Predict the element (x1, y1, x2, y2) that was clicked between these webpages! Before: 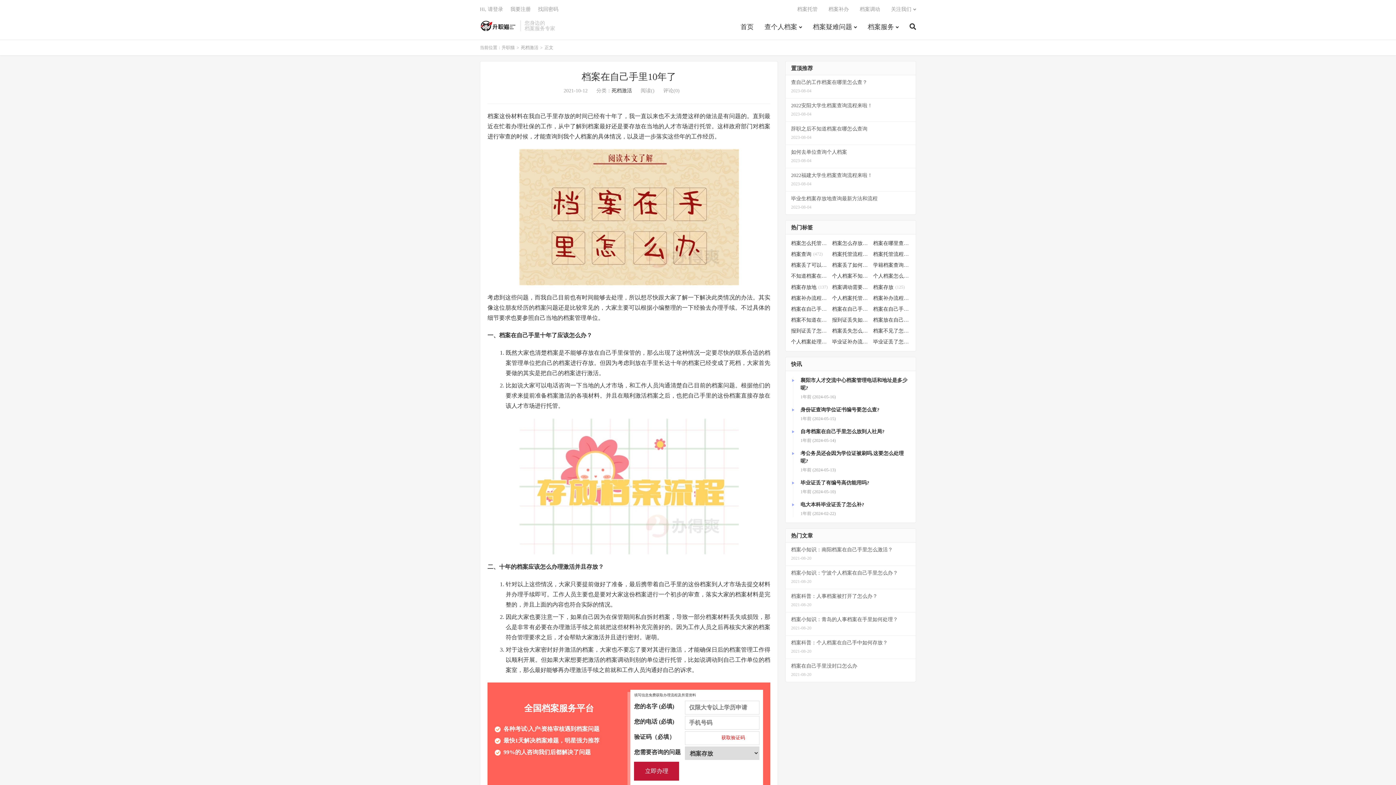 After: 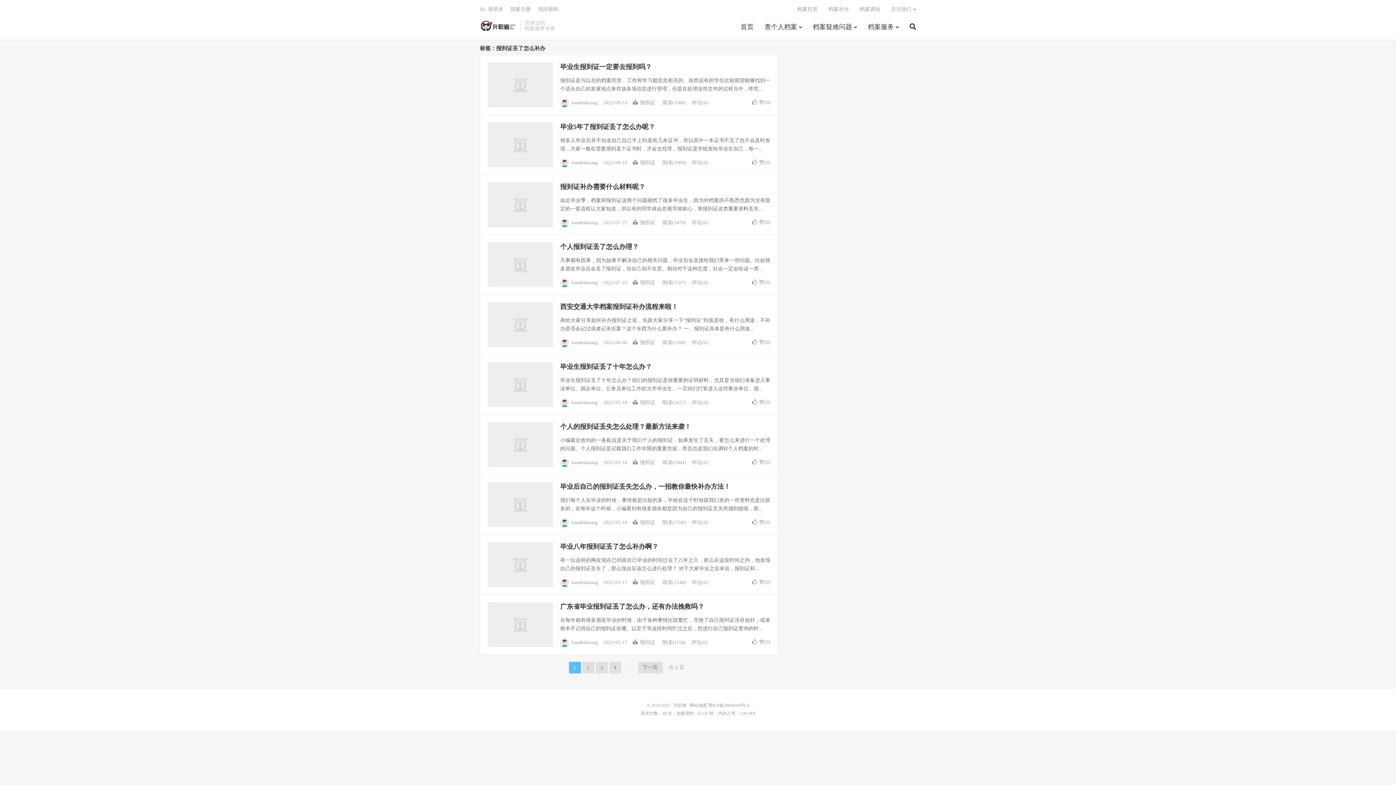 Action: bbox: (791, 327, 828, 335) label: 报到证丢了怎么补办(52)